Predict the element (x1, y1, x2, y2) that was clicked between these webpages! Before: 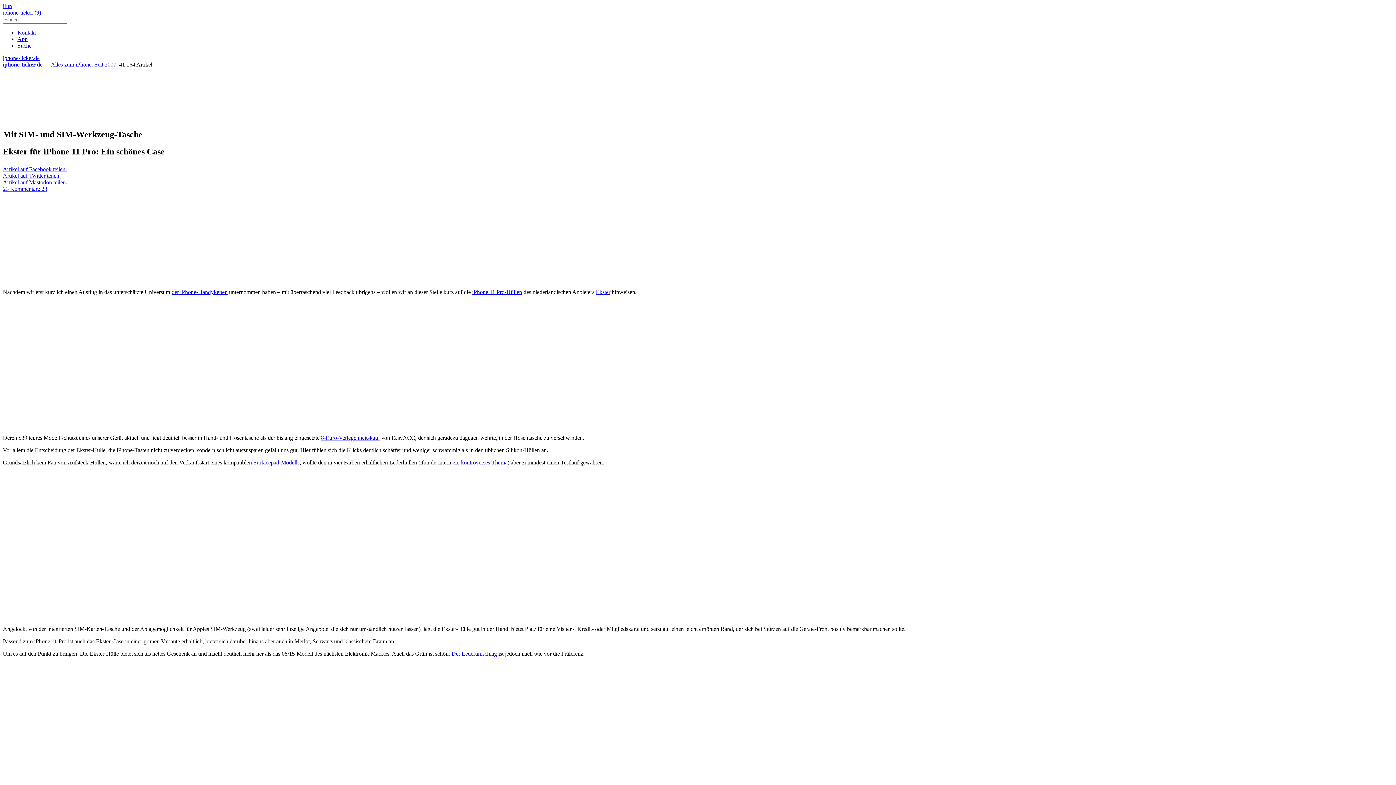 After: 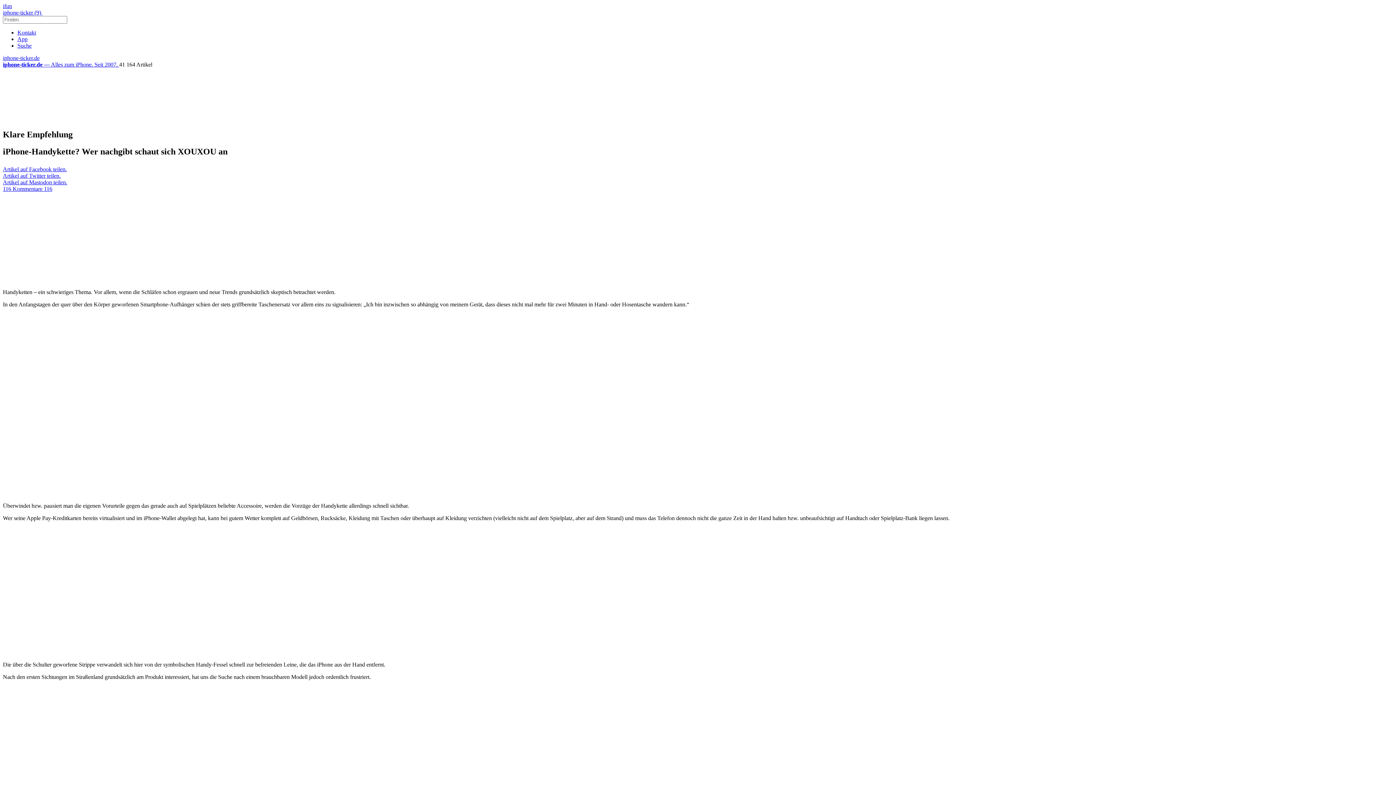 Action: bbox: (171, 288, 227, 295) label: der iPhone-Handyketten